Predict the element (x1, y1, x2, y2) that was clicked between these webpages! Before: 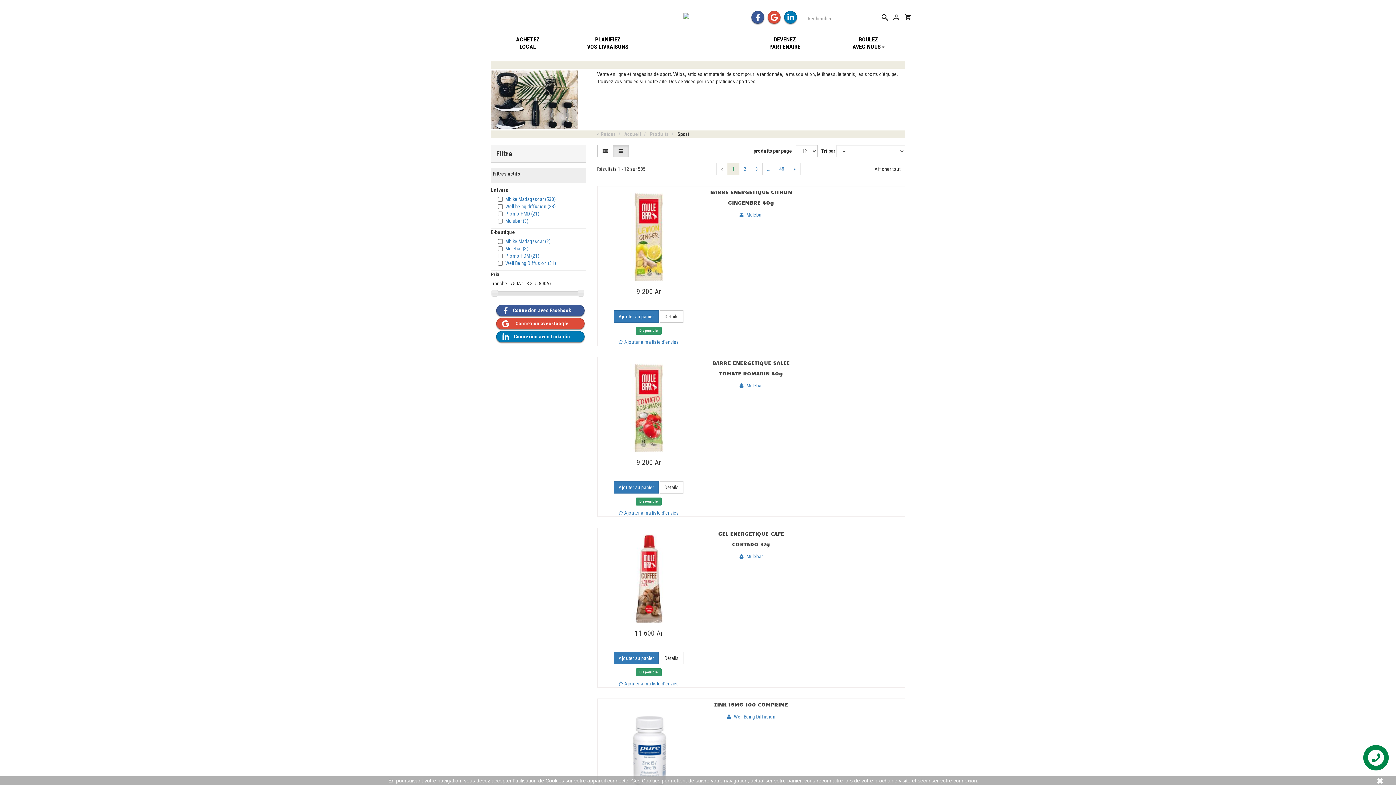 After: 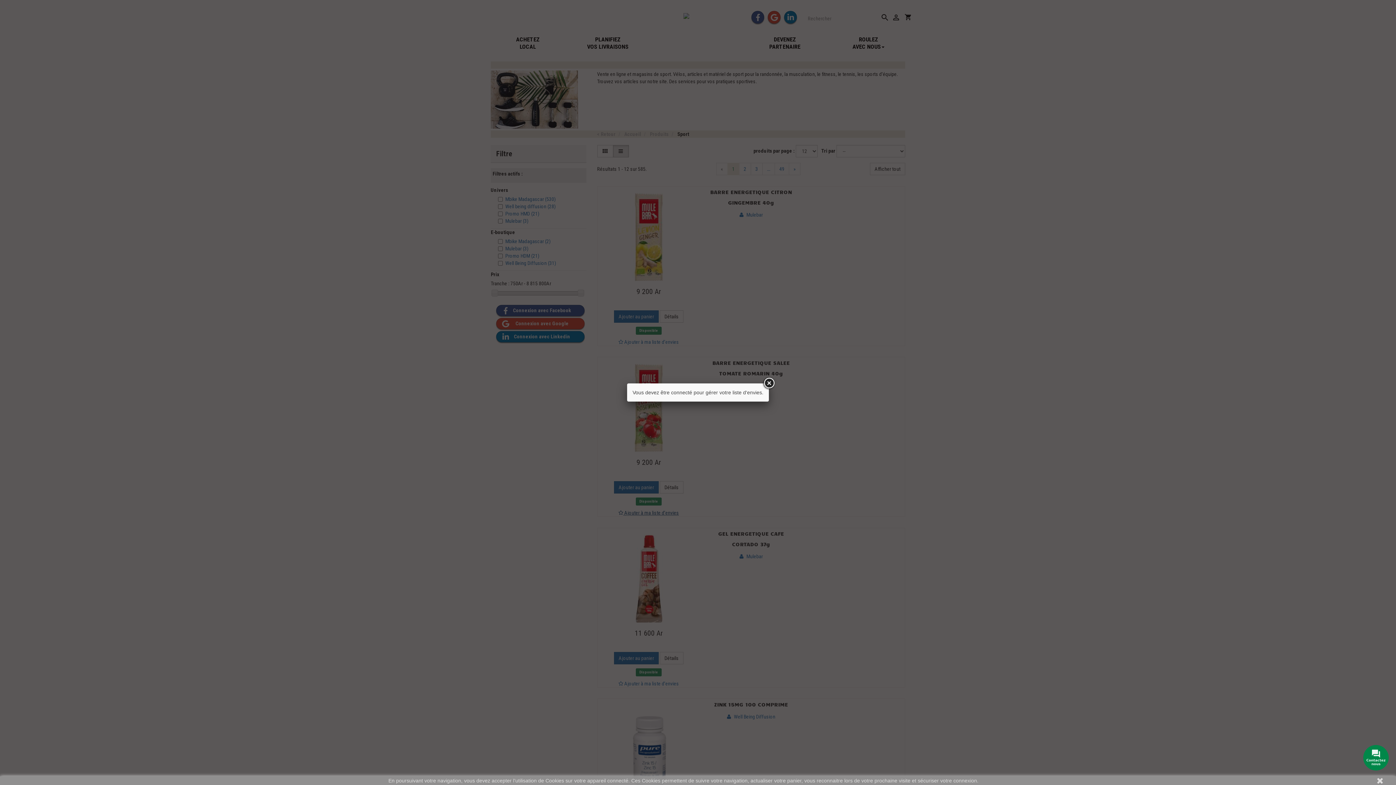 Action: bbox: (618, 510, 679, 516) label:  Ajouter à ma liste d'envies